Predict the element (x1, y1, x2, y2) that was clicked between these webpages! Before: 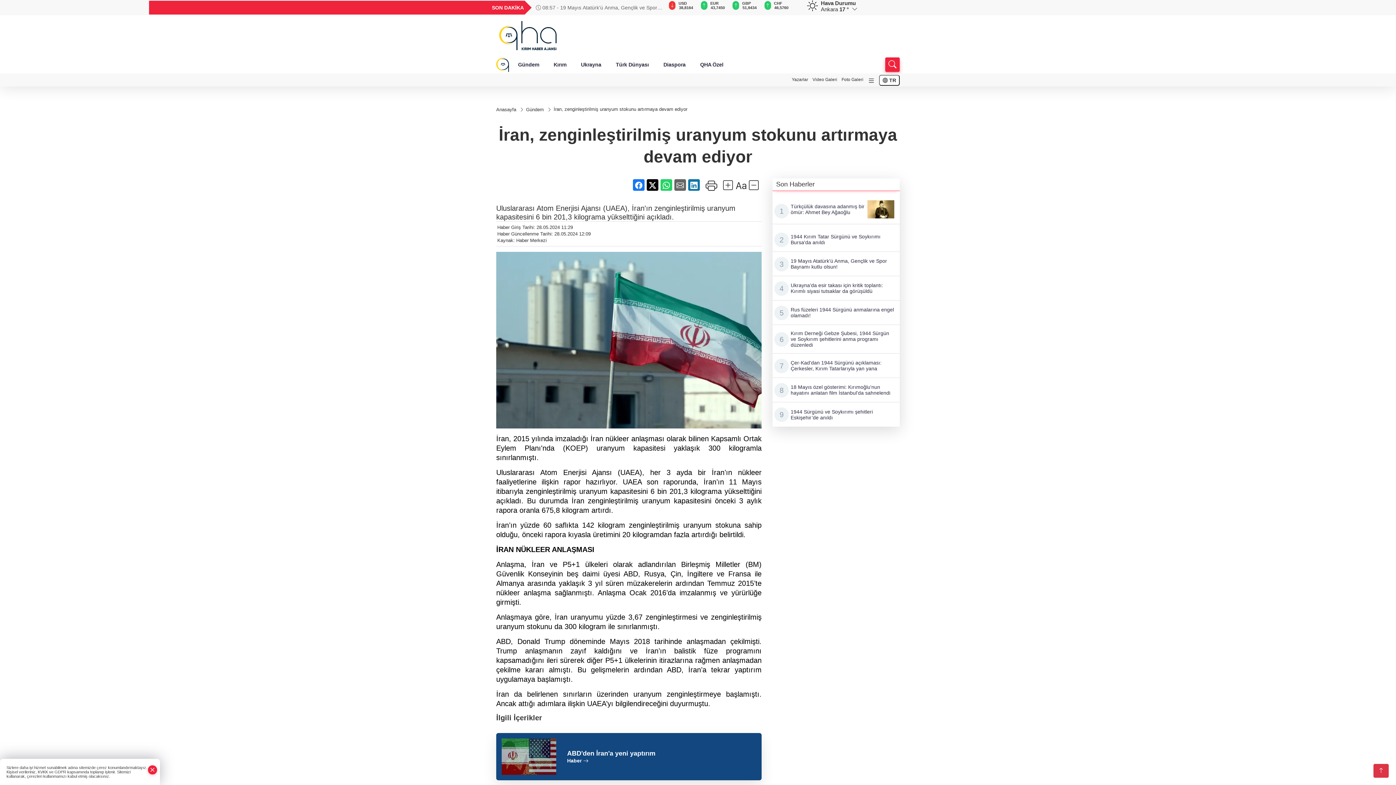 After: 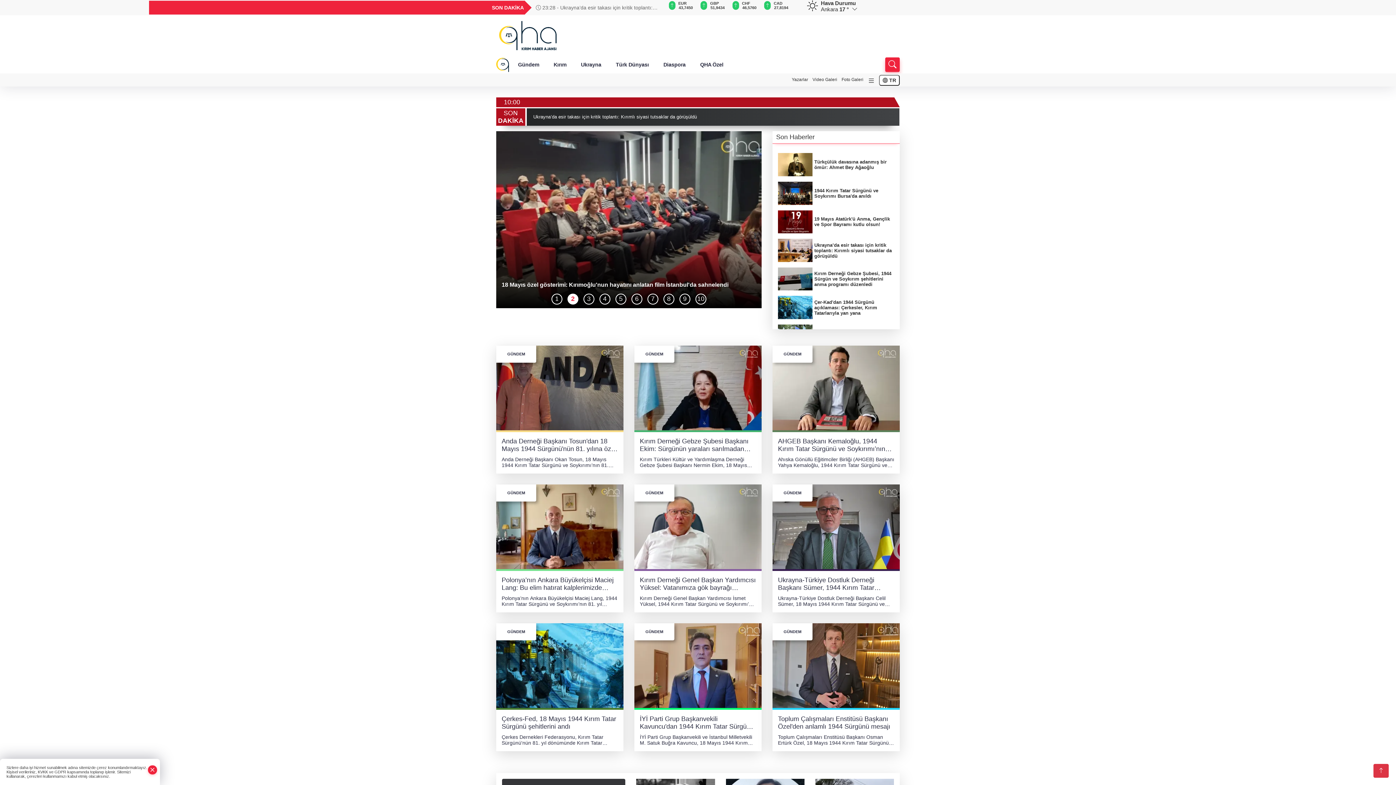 Action: bbox: (499, 31, 556, 38)